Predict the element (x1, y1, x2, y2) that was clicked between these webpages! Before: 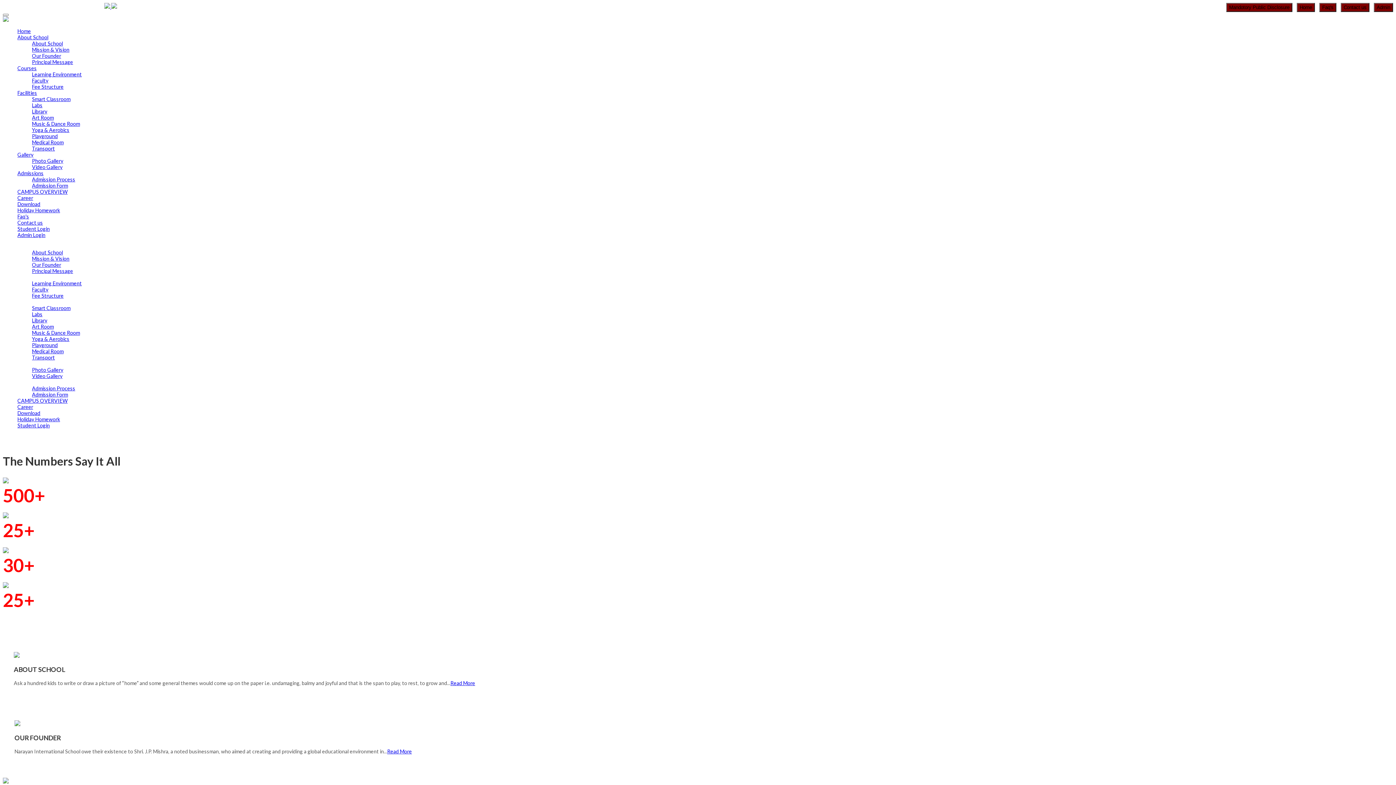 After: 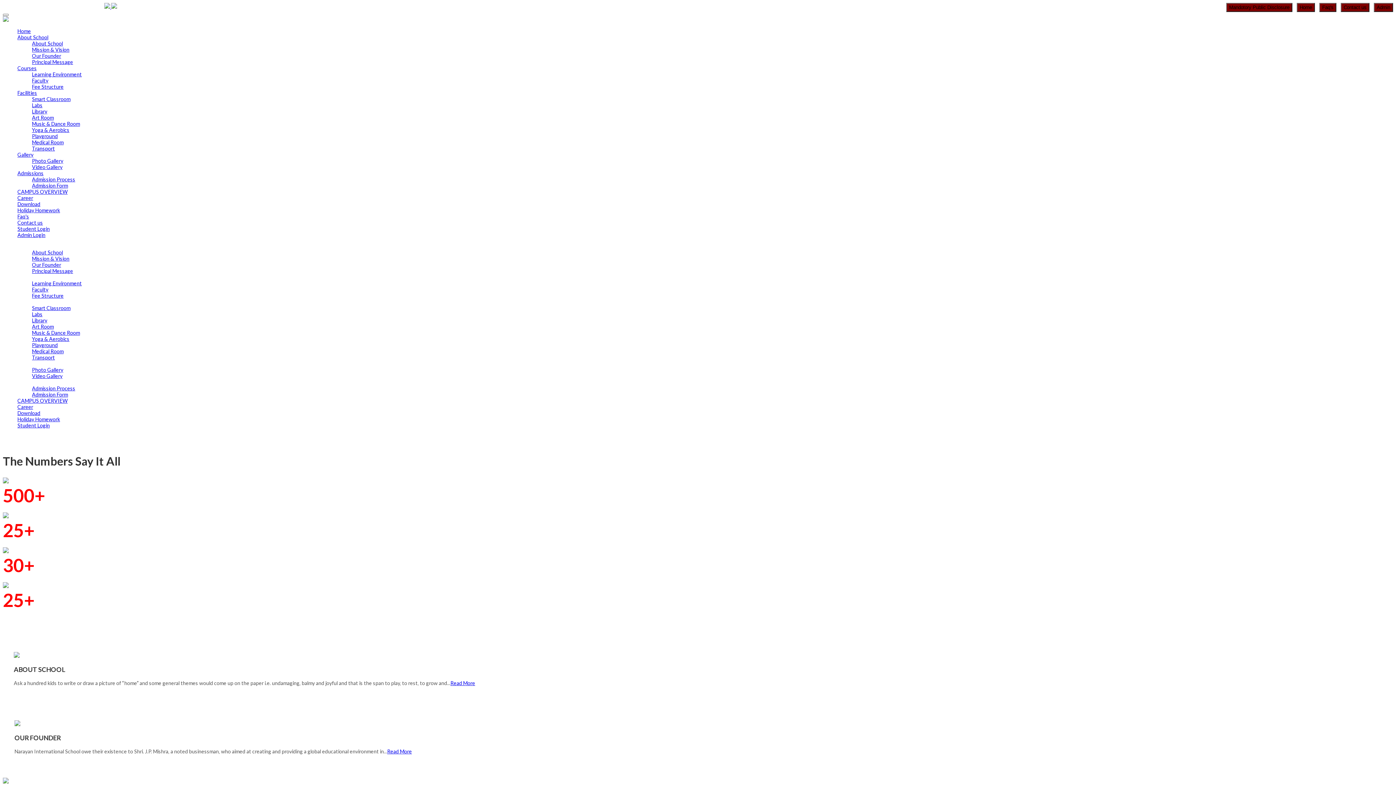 Action: bbox: (1297, 2, 1315, 12) label: Home